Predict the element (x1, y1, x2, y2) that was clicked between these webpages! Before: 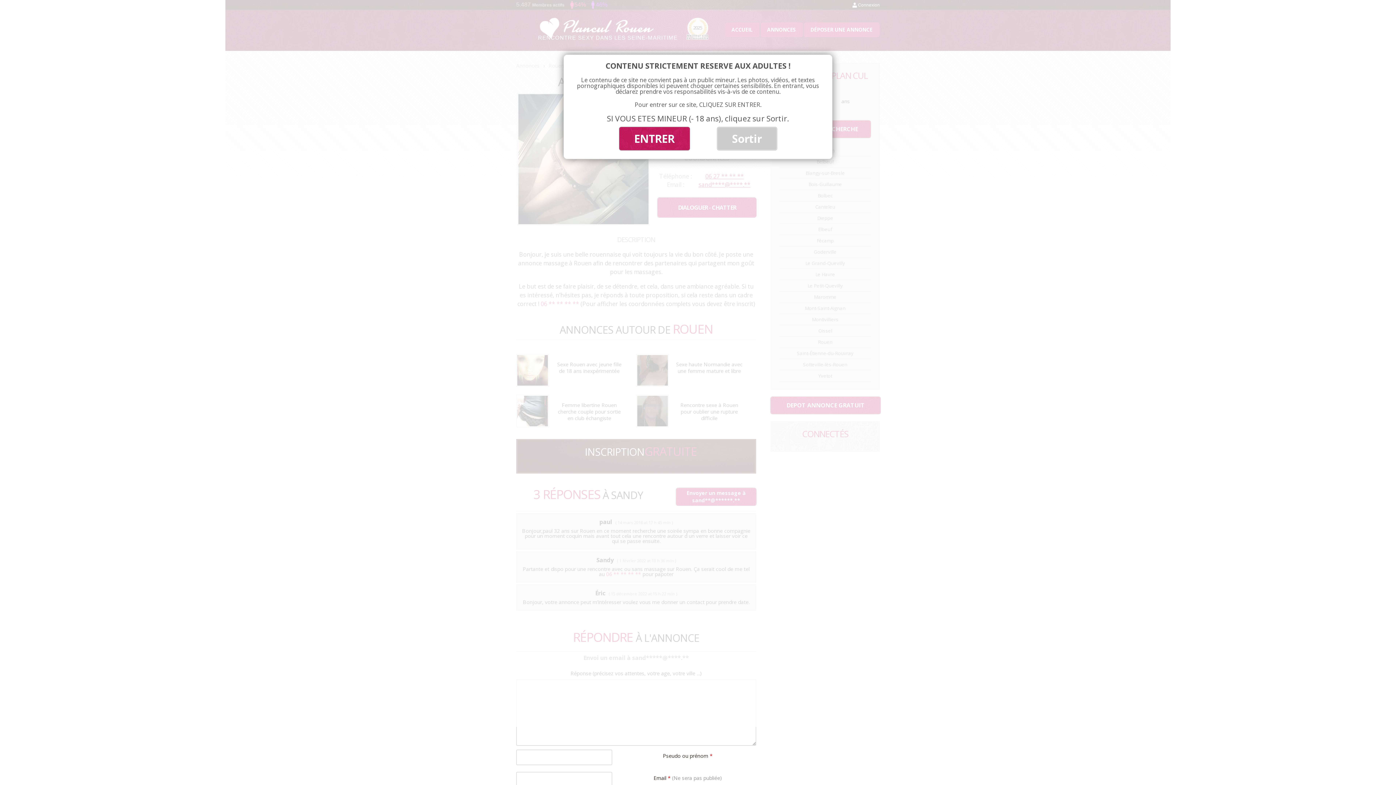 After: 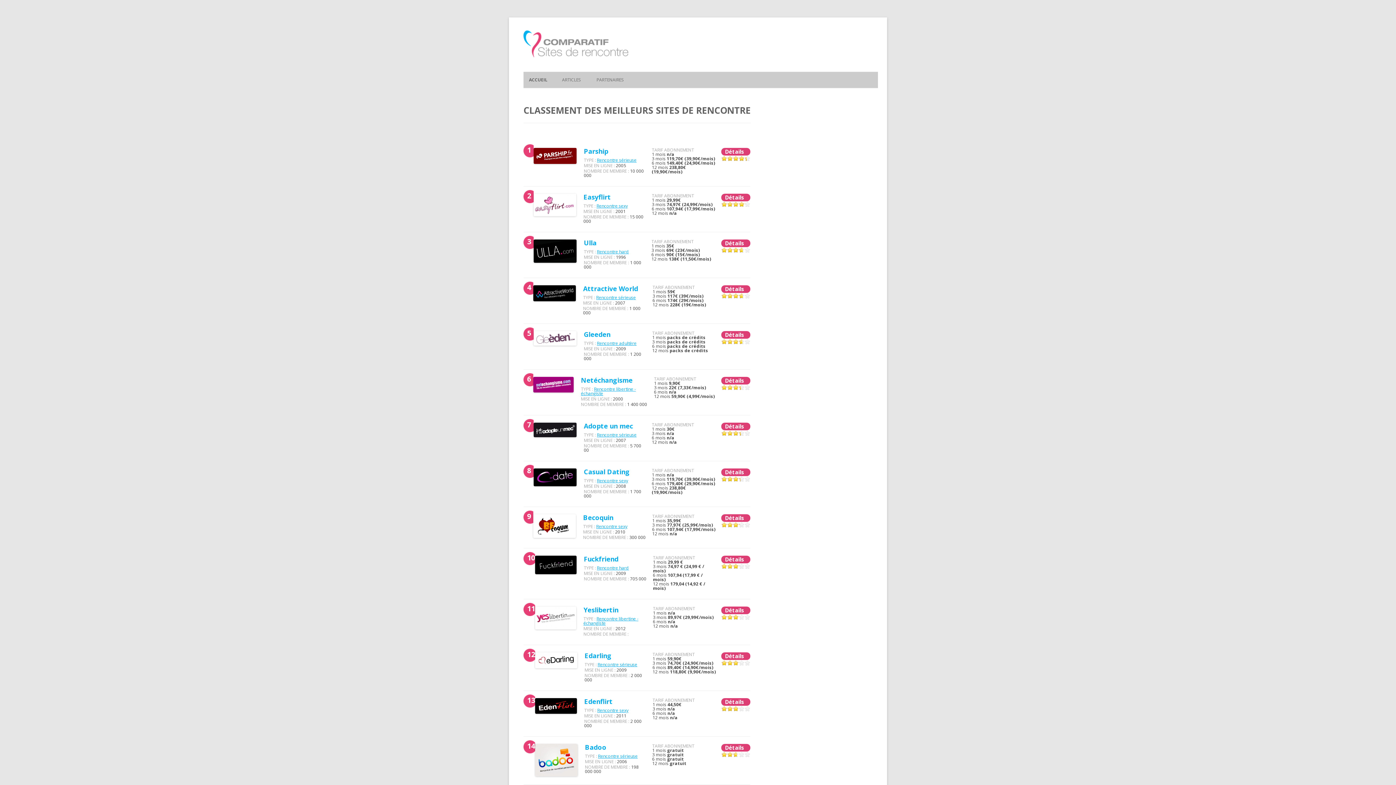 Action: label: Sortir bbox: (717, 127, 776, 150)